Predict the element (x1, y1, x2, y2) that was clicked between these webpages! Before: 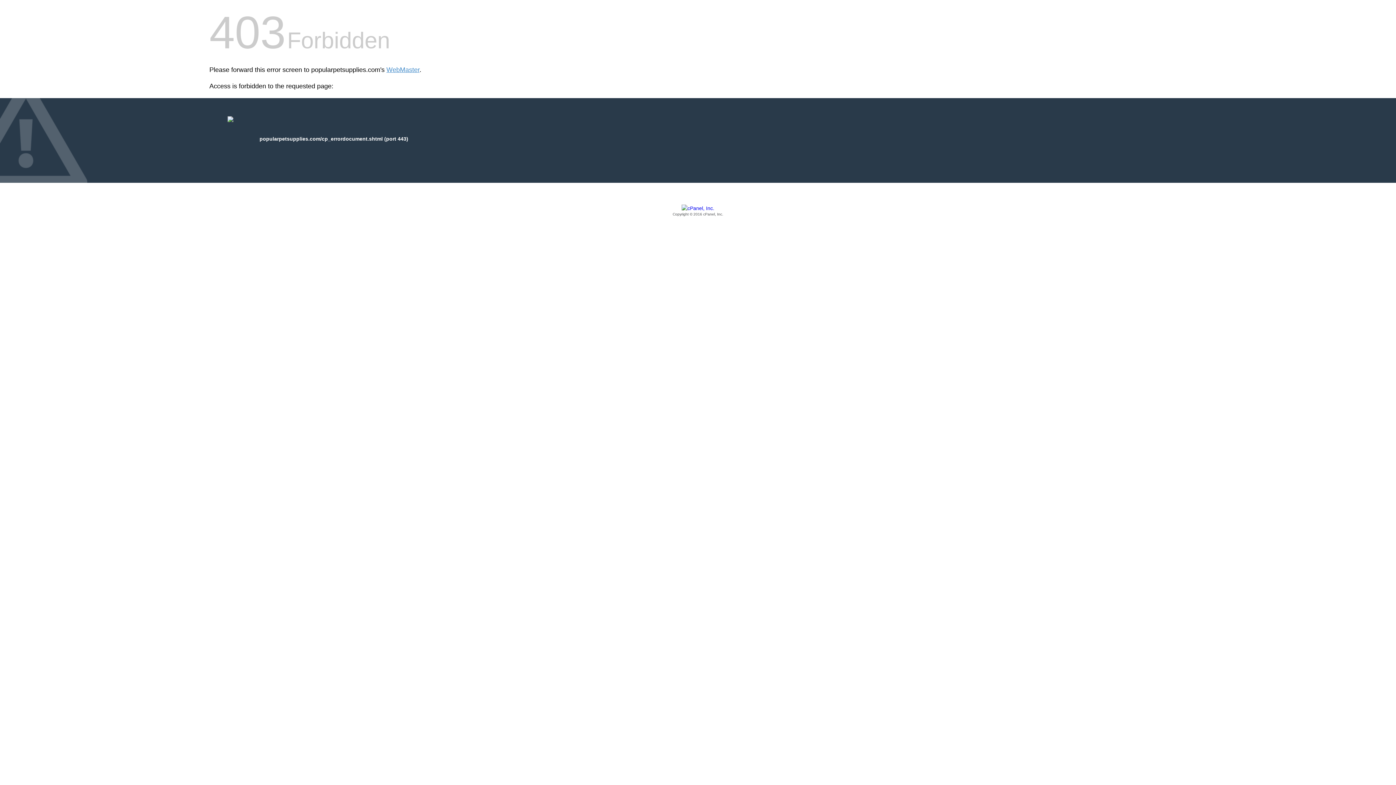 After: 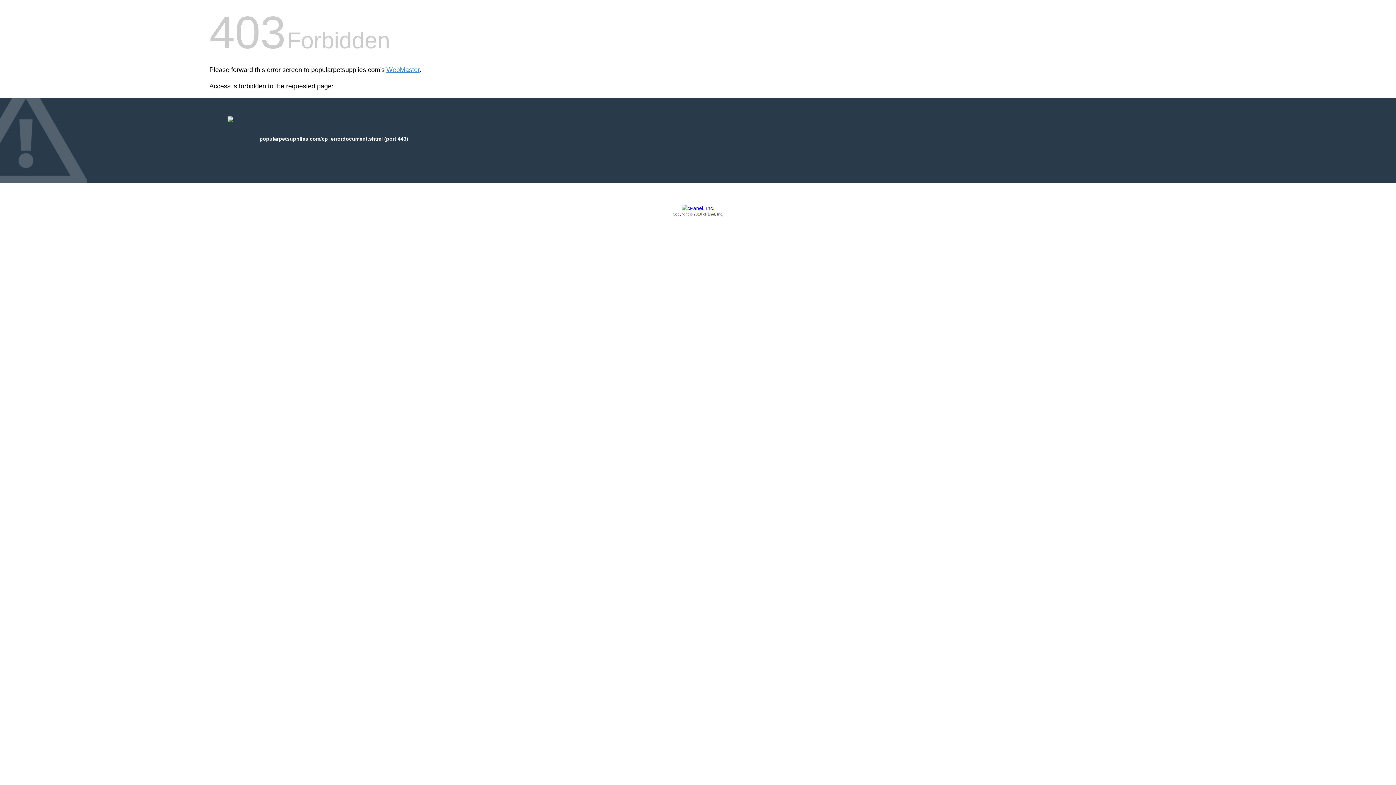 Action: bbox: (209, 205, 1186, 217) label: Copyright © 2016 cPanel, Inc.